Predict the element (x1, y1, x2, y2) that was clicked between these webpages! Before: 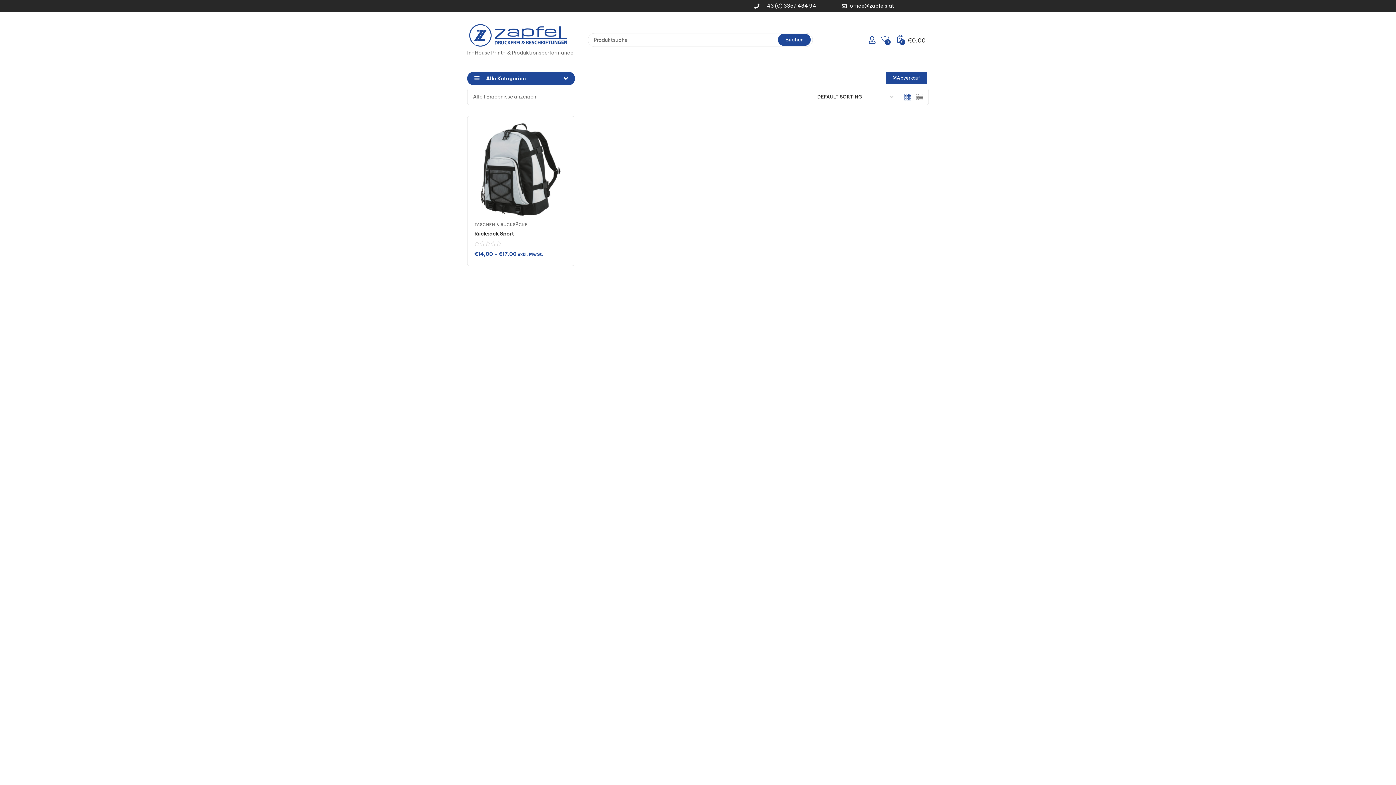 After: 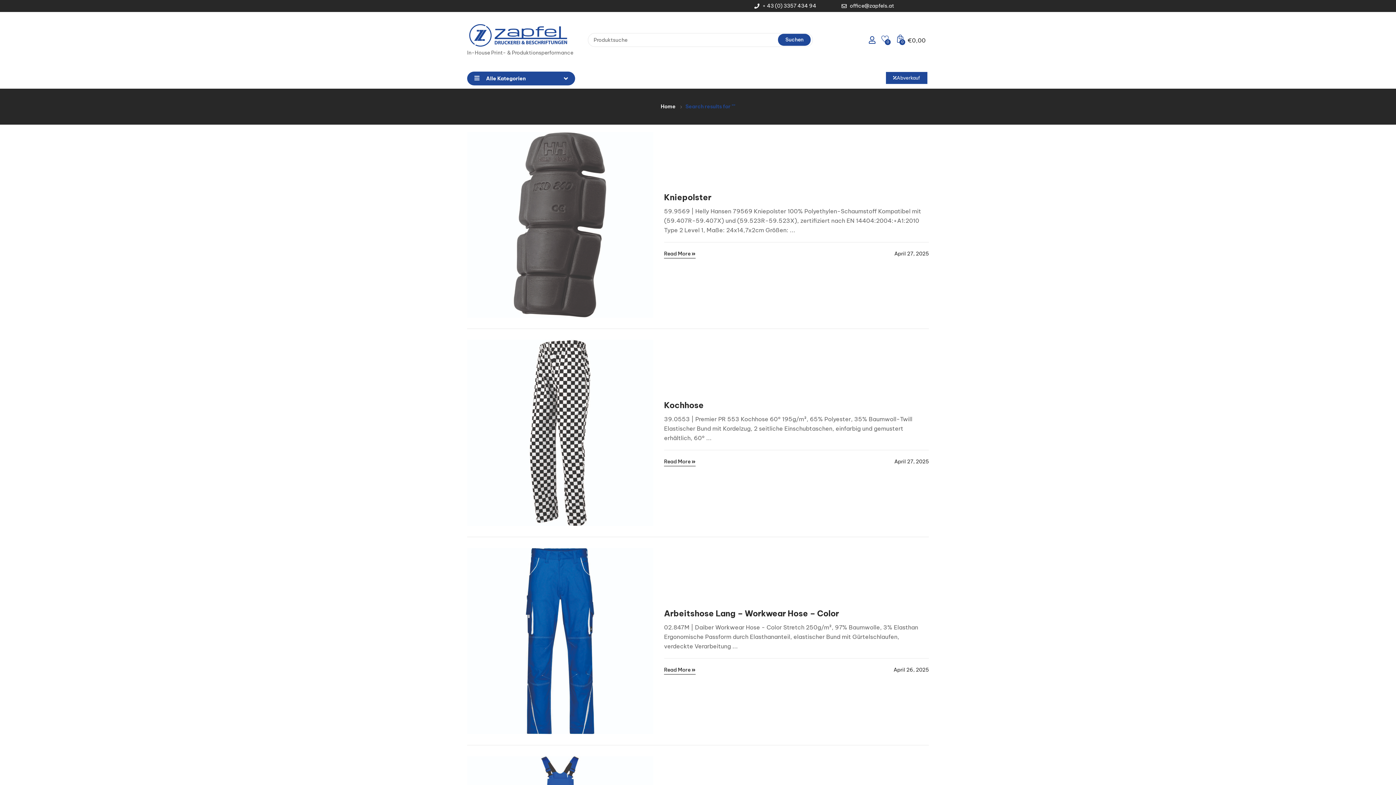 Action: bbox: (778, 33, 811, 45) label: Suchen